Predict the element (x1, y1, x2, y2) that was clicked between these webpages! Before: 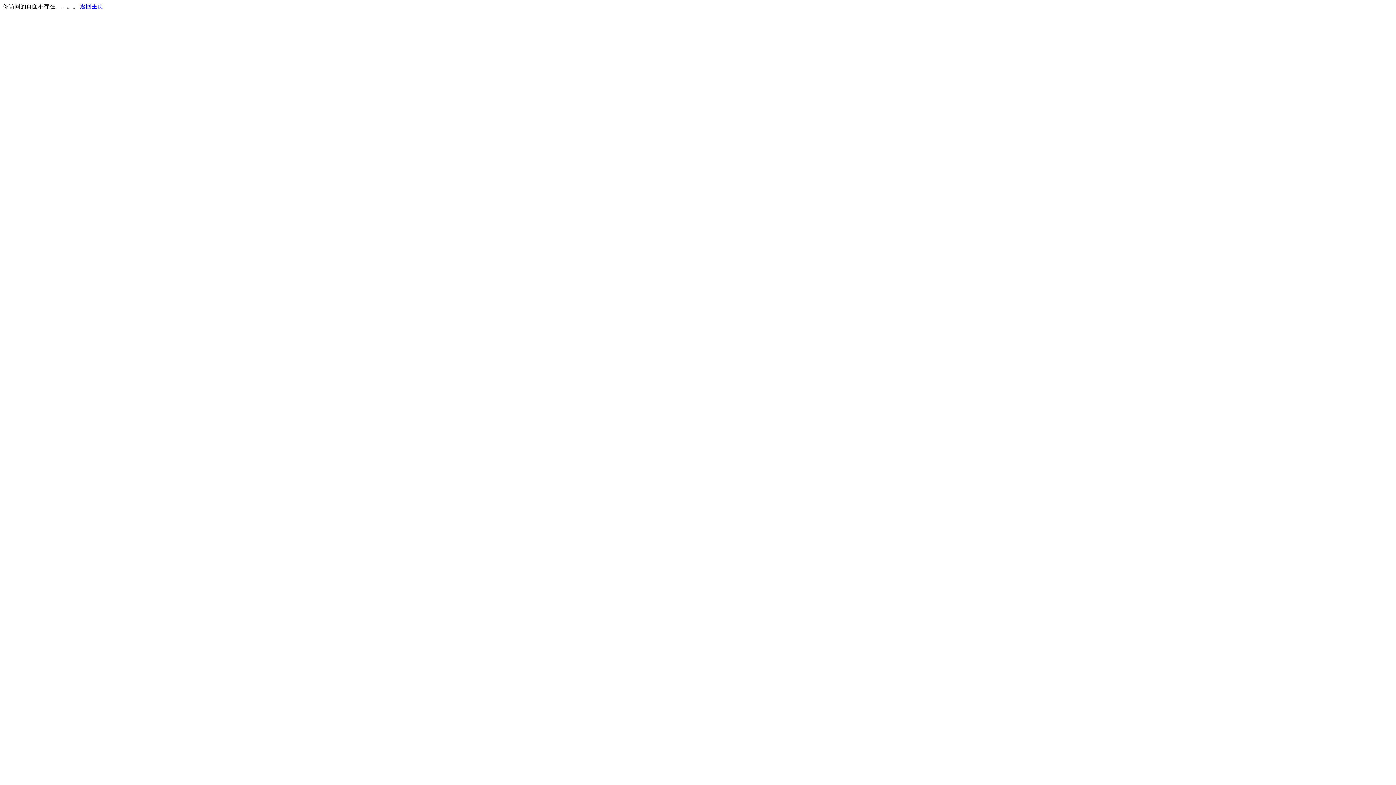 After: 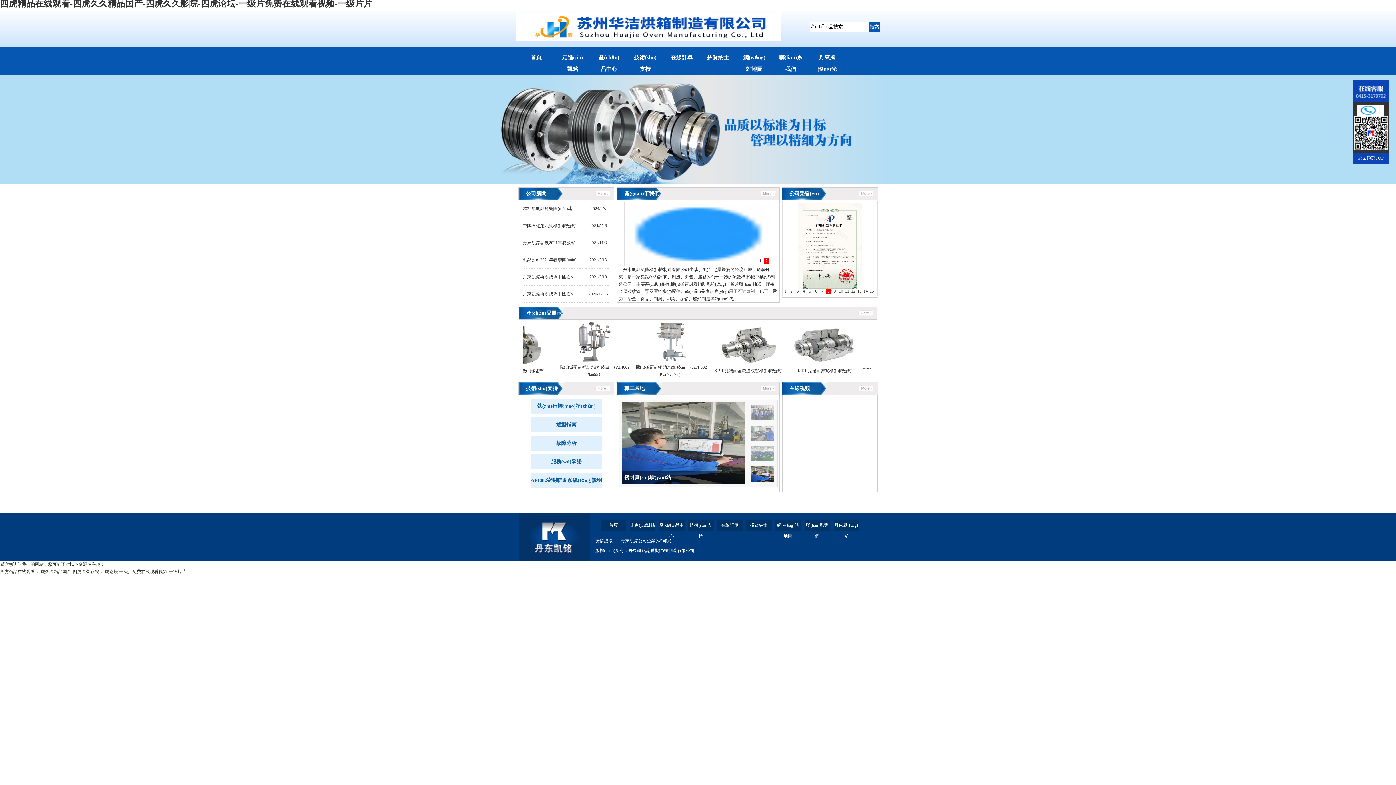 Action: bbox: (80, 3, 103, 9) label: 返回主页